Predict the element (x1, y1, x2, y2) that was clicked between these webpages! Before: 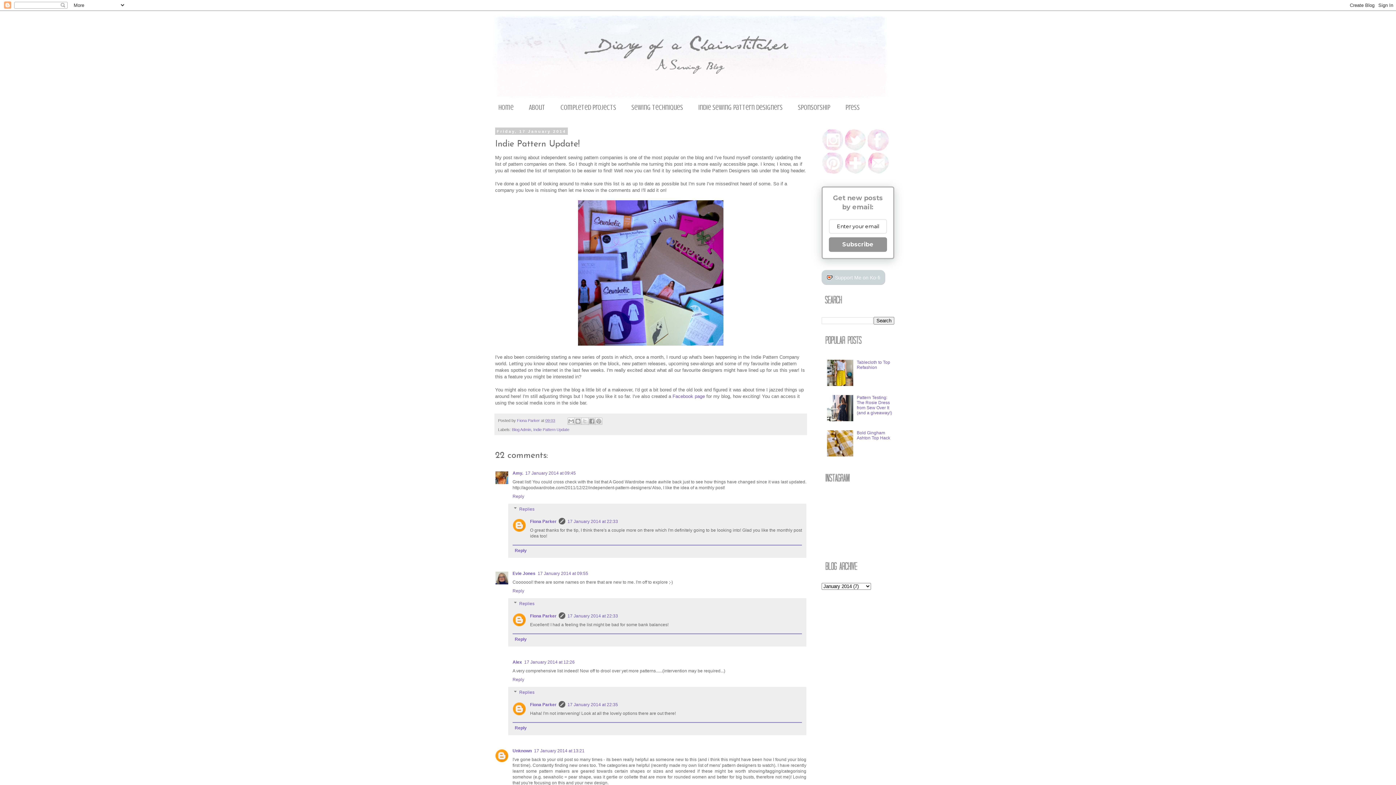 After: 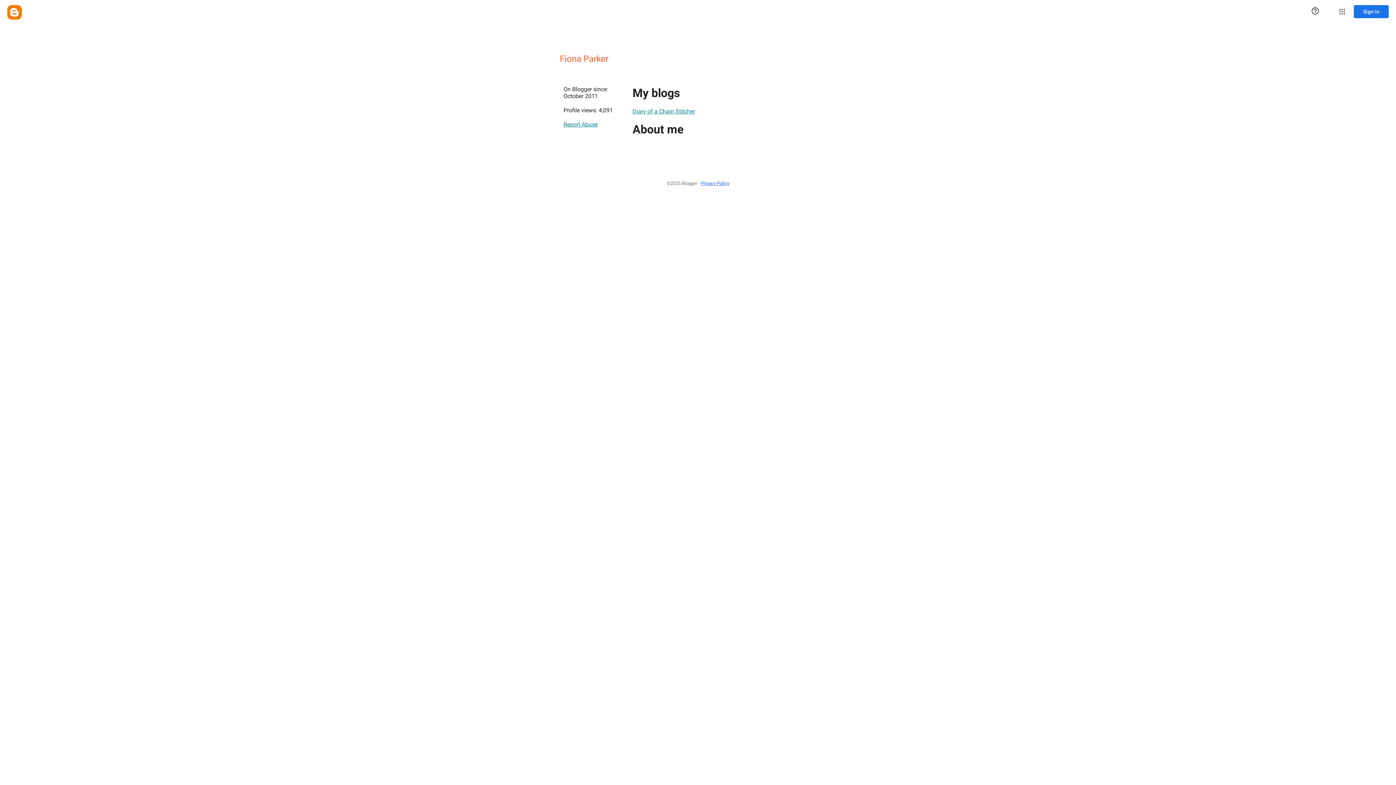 Action: label: Fiona Parker bbox: (530, 613, 556, 618)